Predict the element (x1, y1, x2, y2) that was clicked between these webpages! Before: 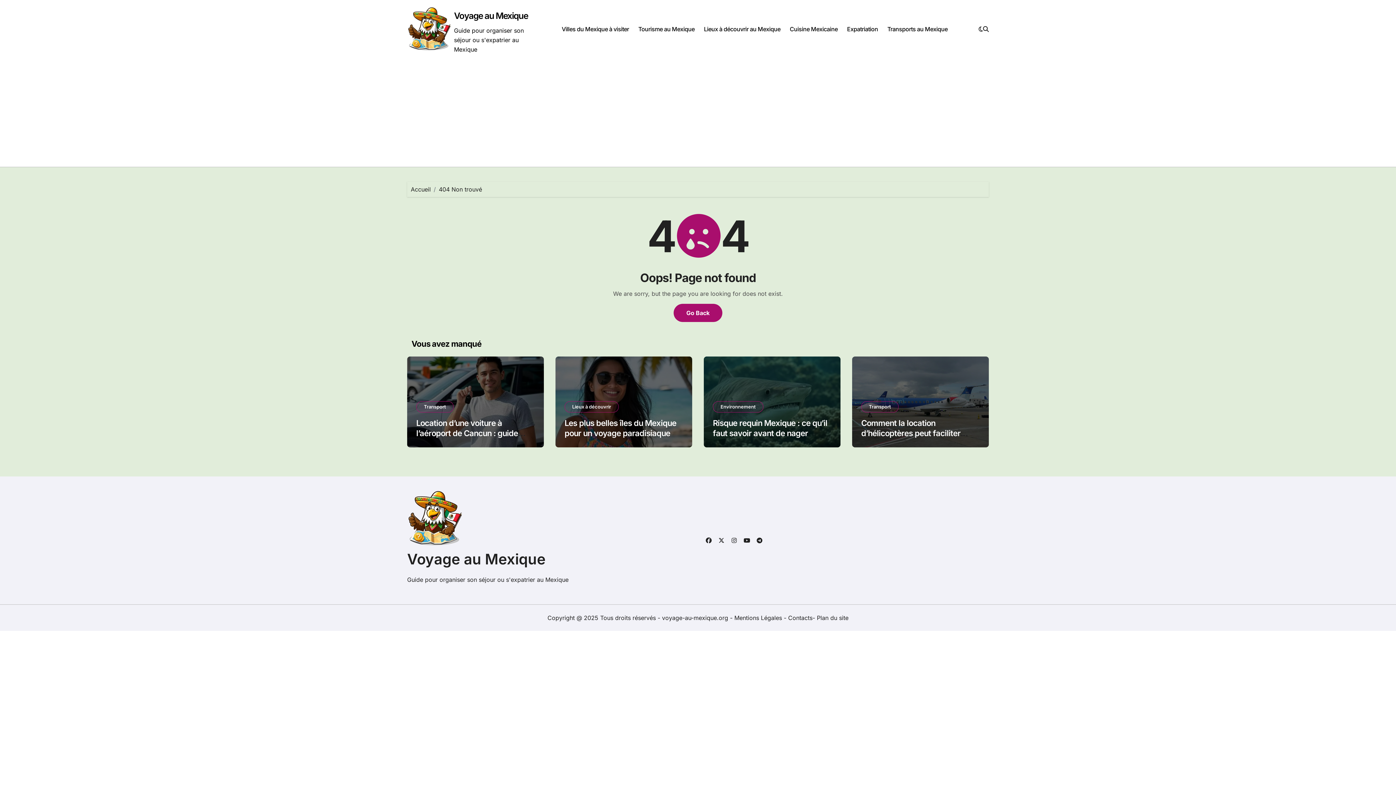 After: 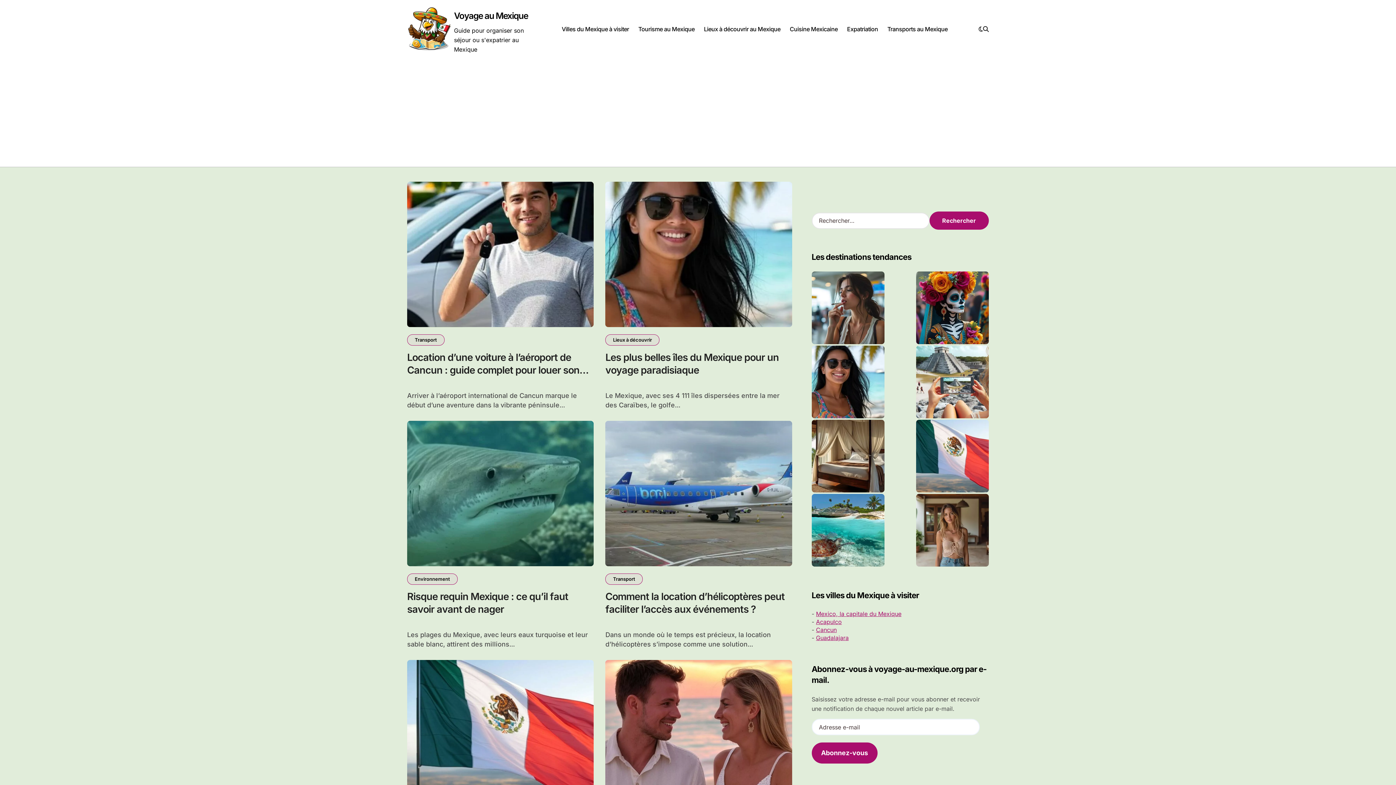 Action: bbox: (454, 10, 528, 21) label: Voyage au Mexique